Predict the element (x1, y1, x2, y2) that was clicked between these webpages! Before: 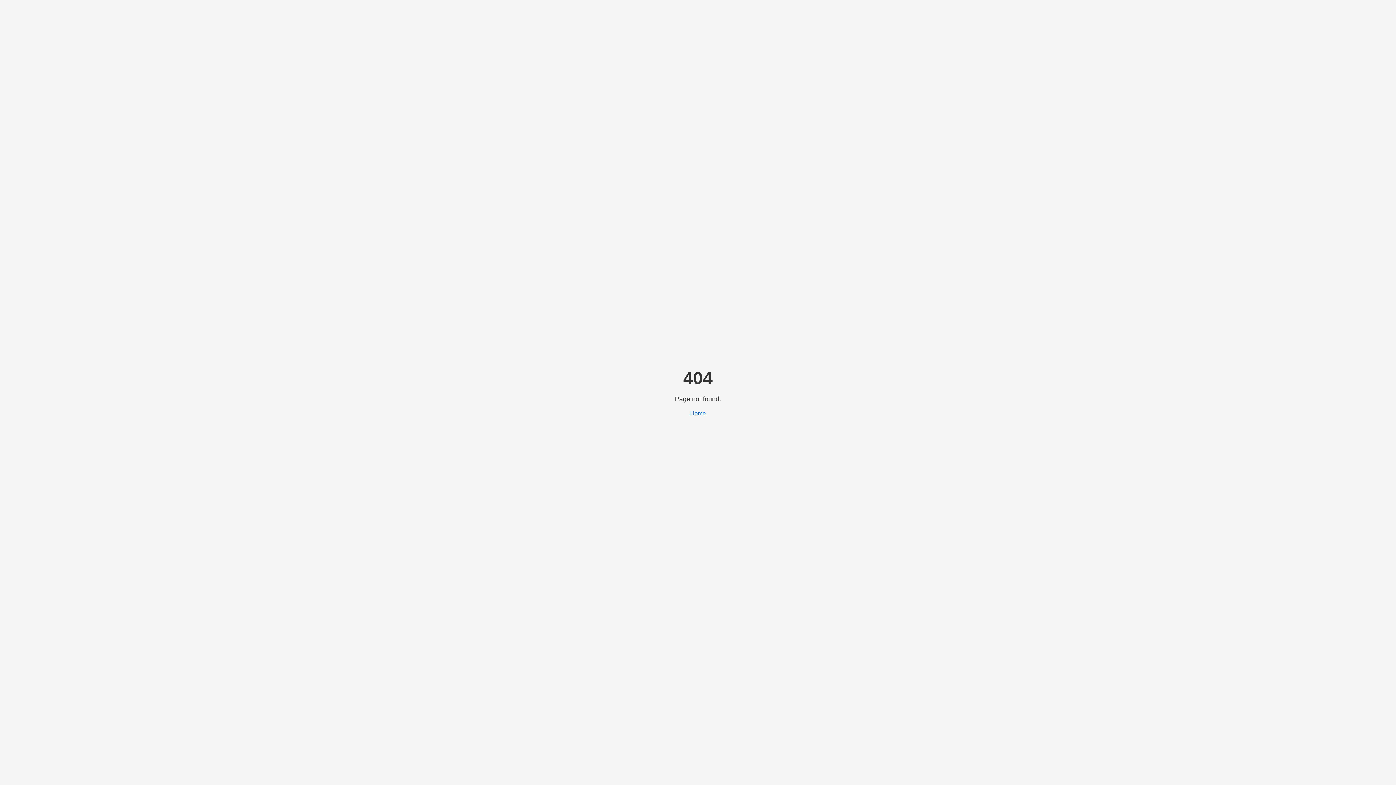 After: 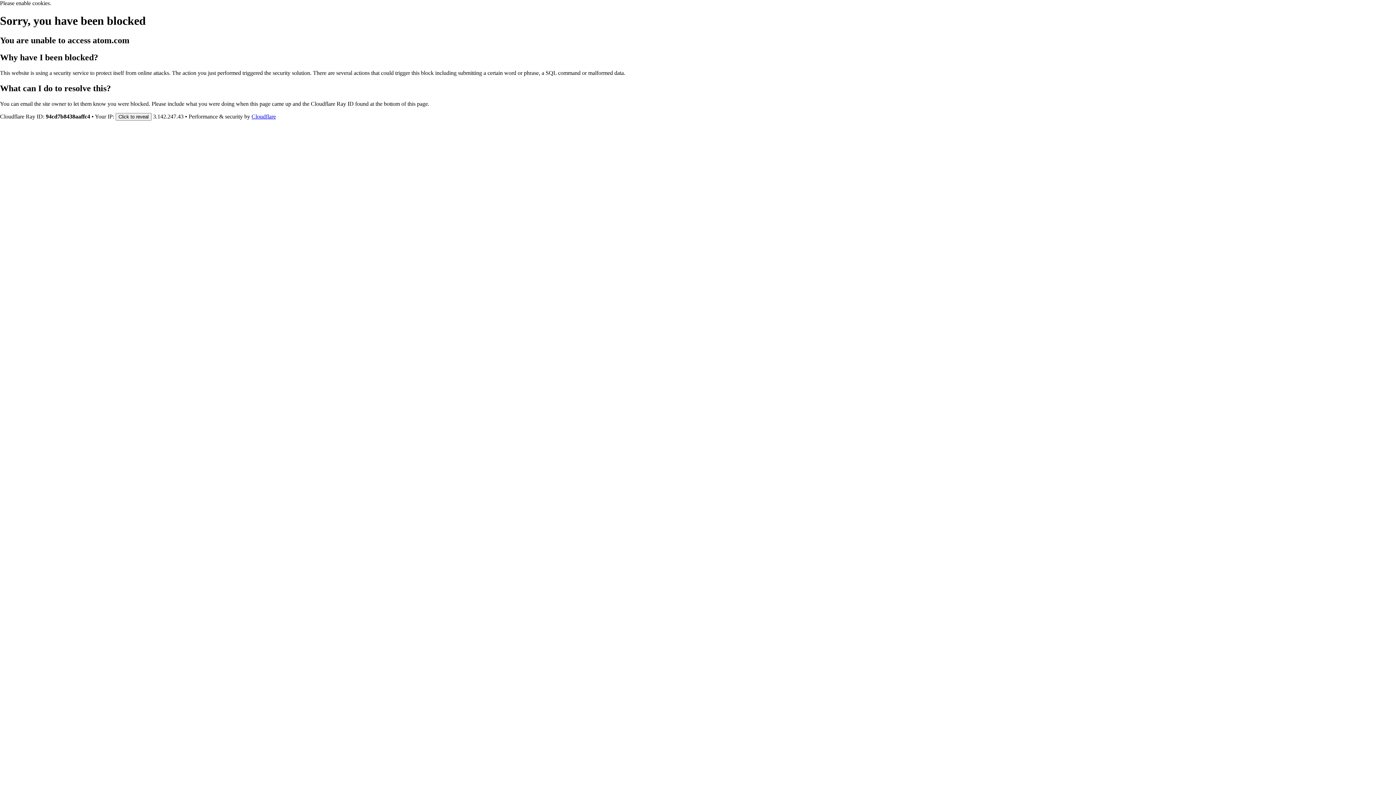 Action: bbox: (690, 410, 706, 416) label: Home